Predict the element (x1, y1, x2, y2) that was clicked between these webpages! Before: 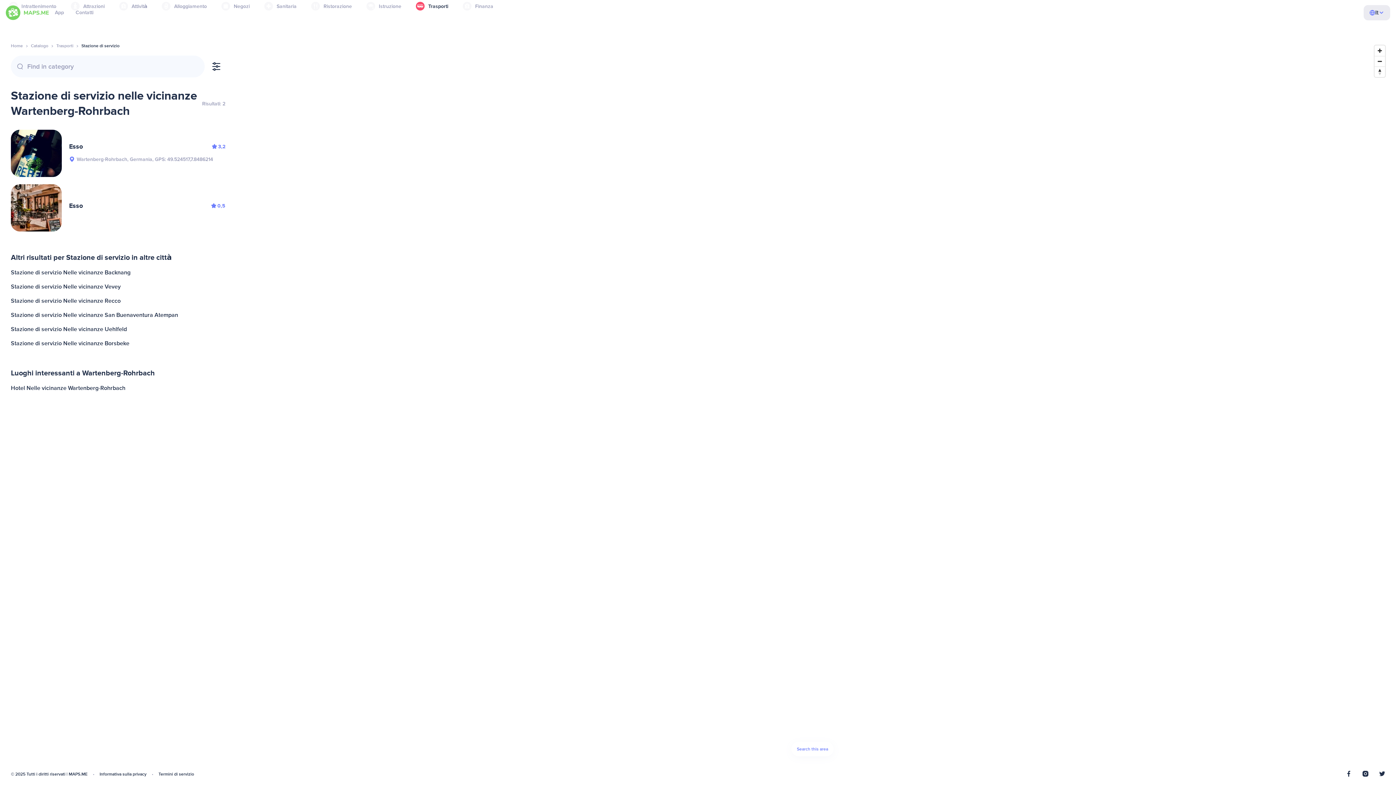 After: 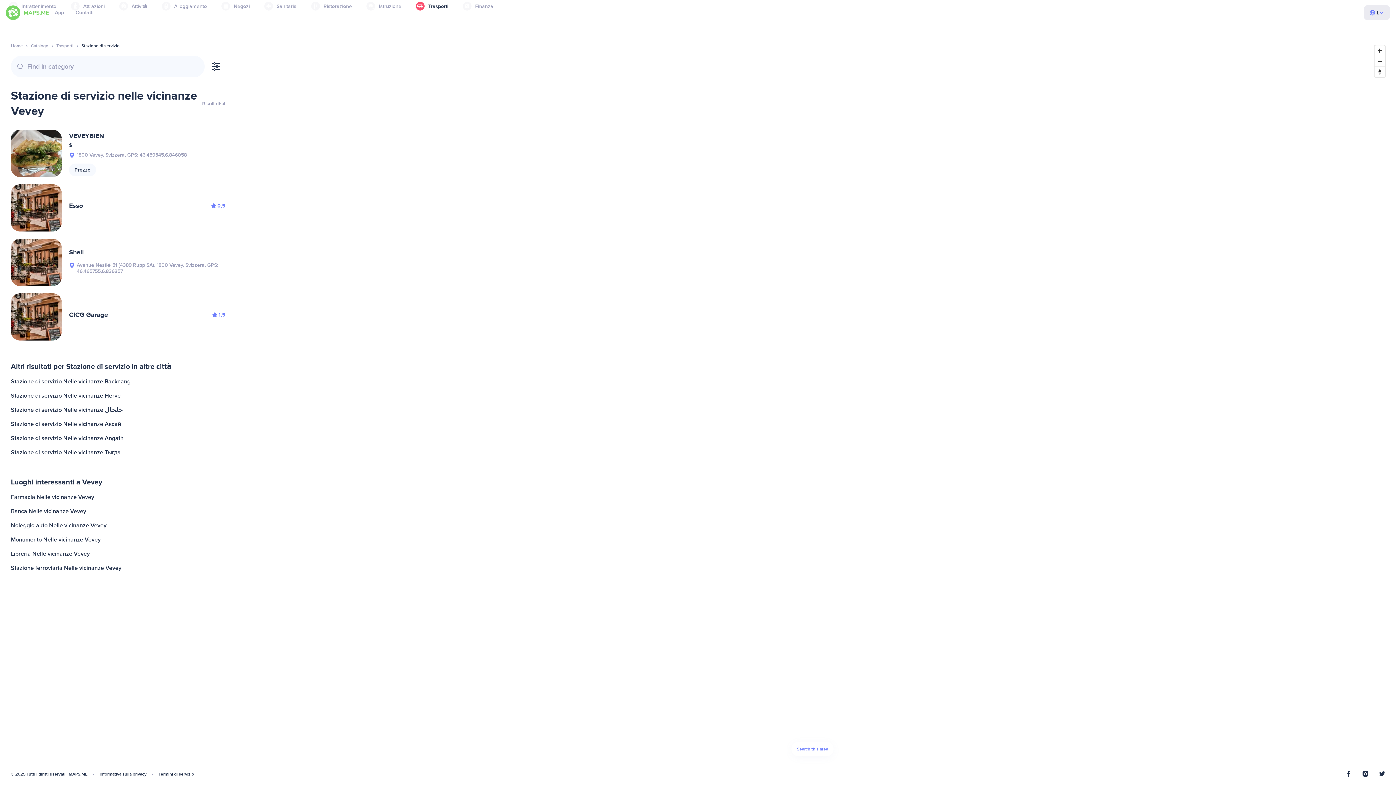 Action: bbox: (9, 280, 227, 294) label: Stazione di servizio Nelle vicinanze Vevey